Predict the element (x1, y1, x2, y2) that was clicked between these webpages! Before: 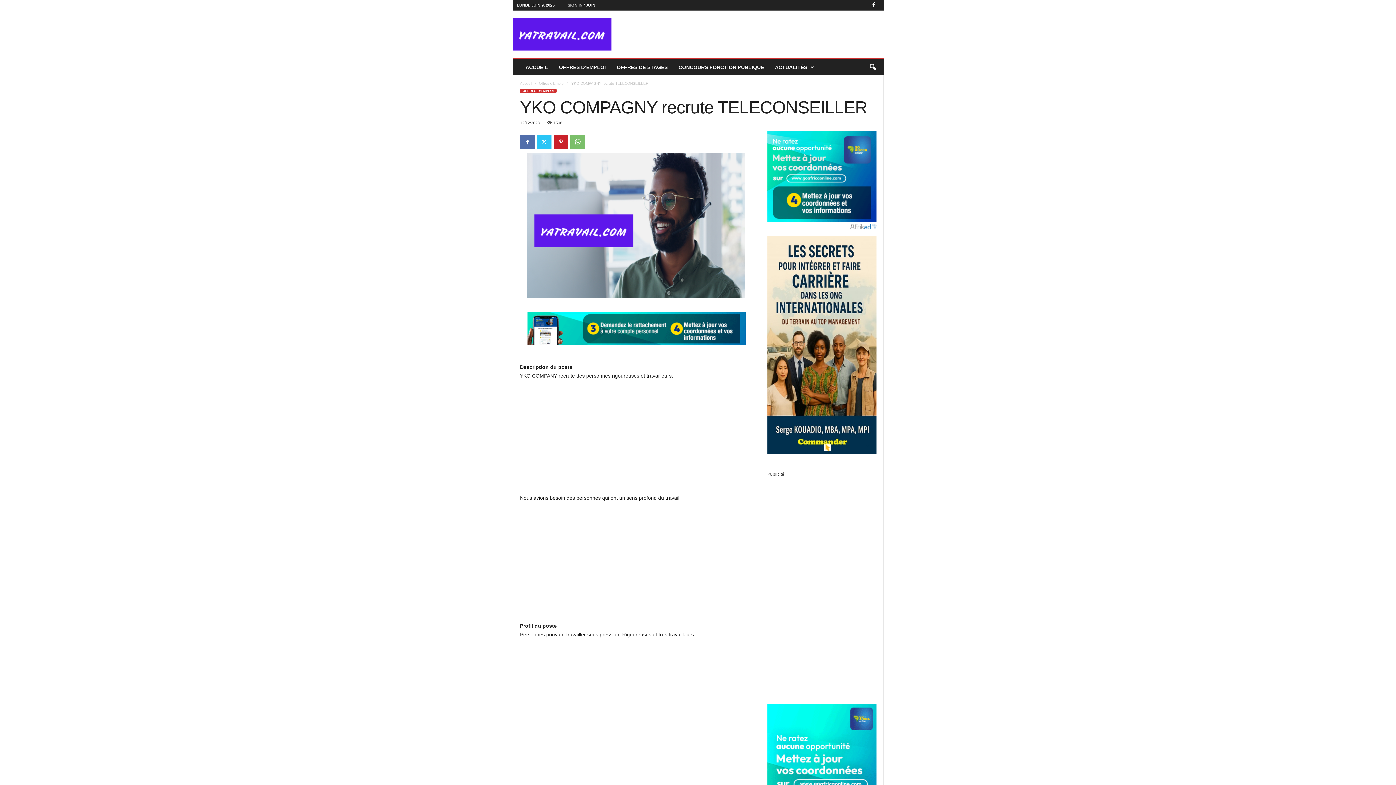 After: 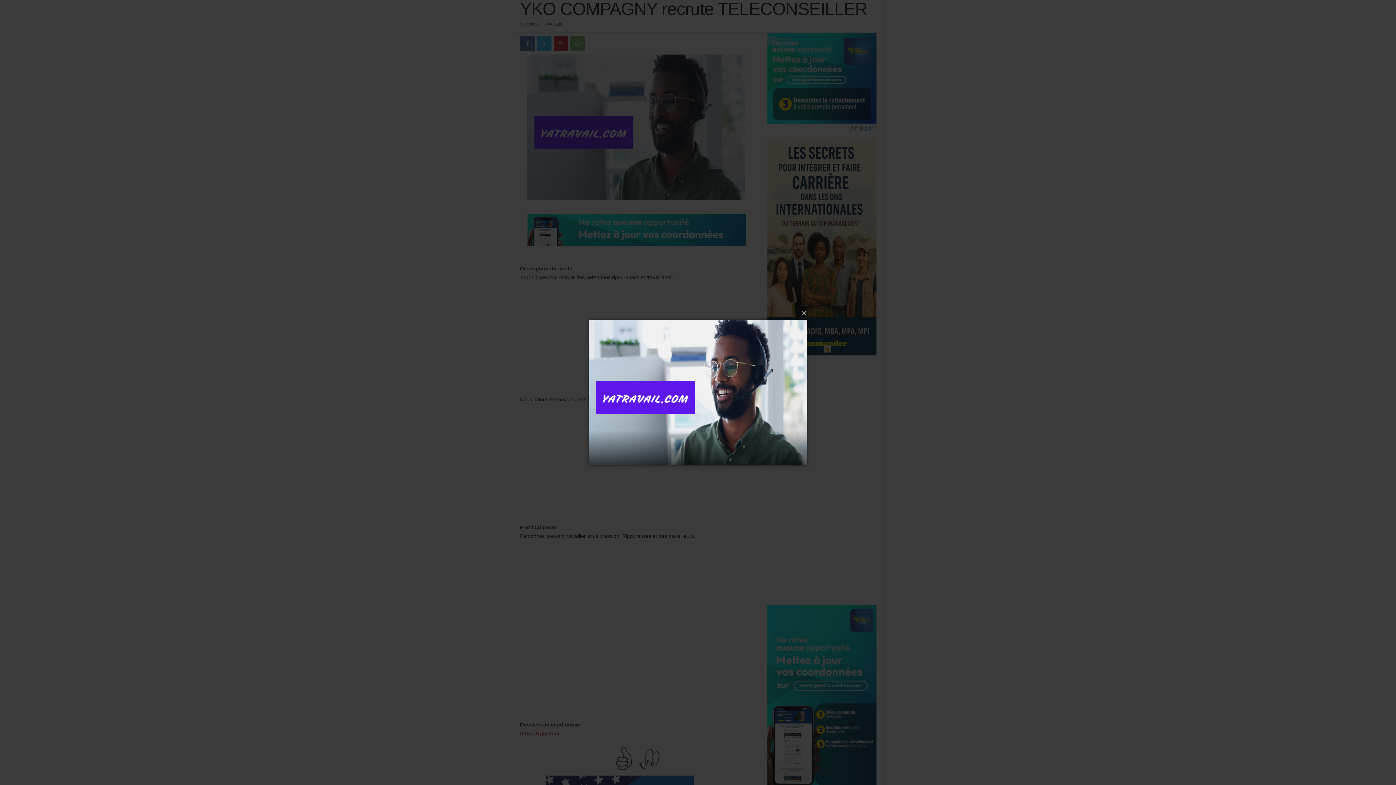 Action: bbox: (512, 153, 760, 298)